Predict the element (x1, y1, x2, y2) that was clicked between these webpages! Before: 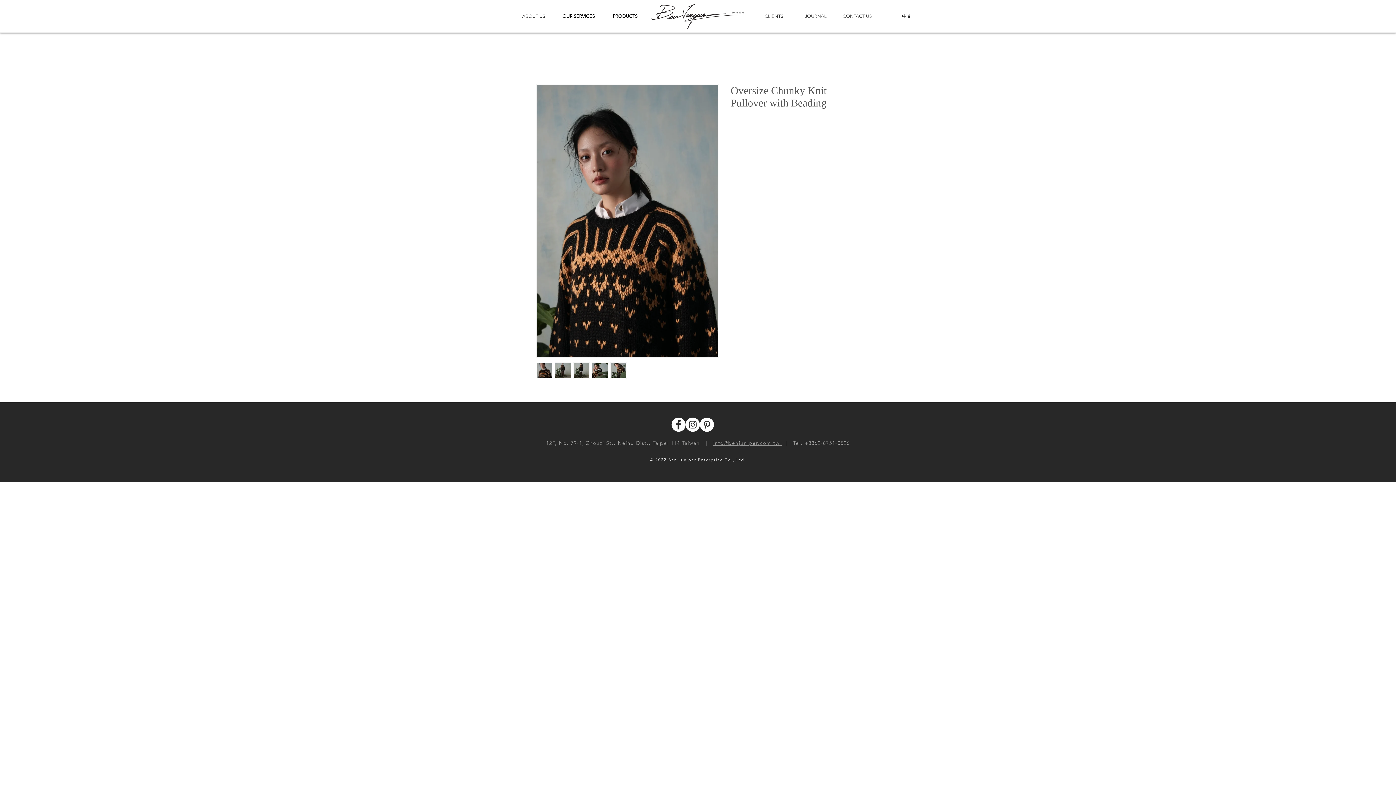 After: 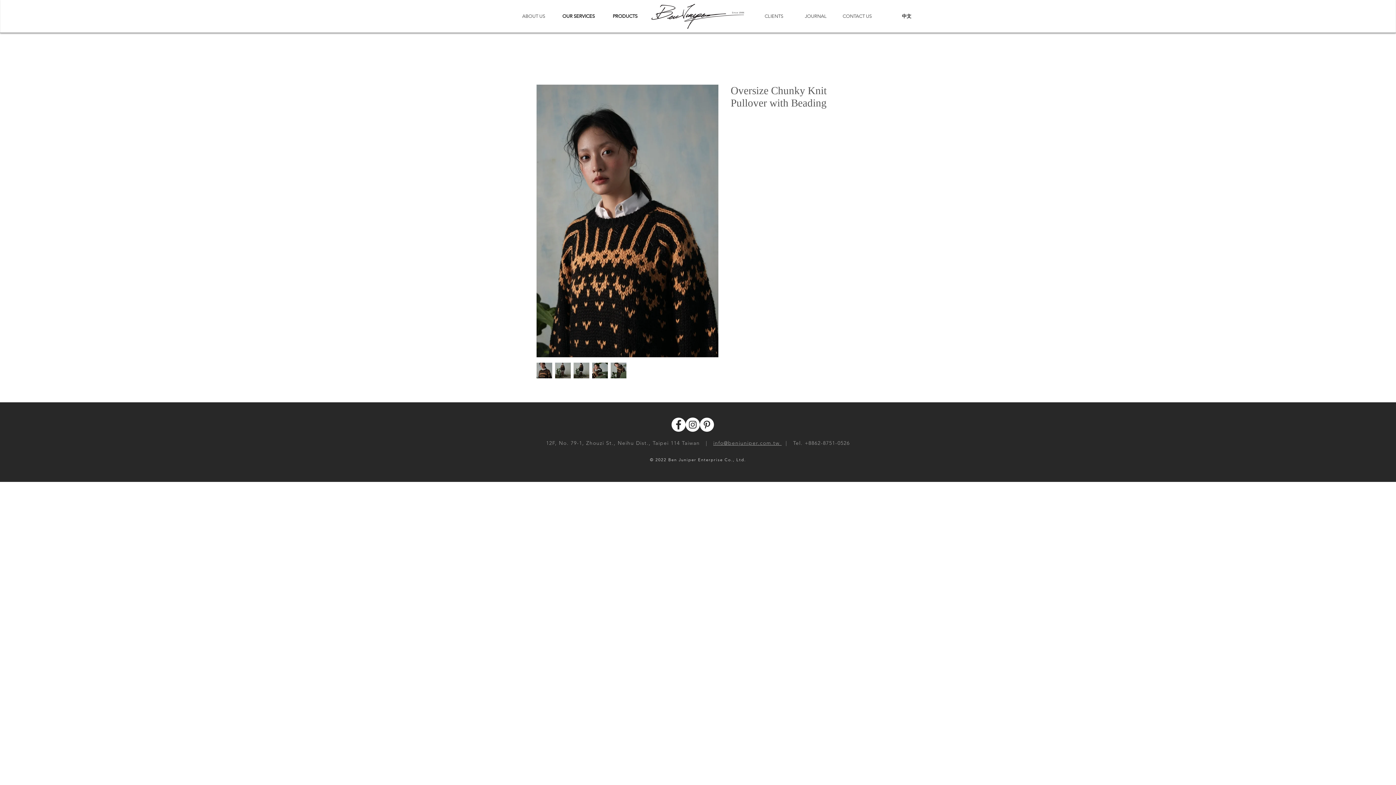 Action: bbox: (930, 14, 937, 21)